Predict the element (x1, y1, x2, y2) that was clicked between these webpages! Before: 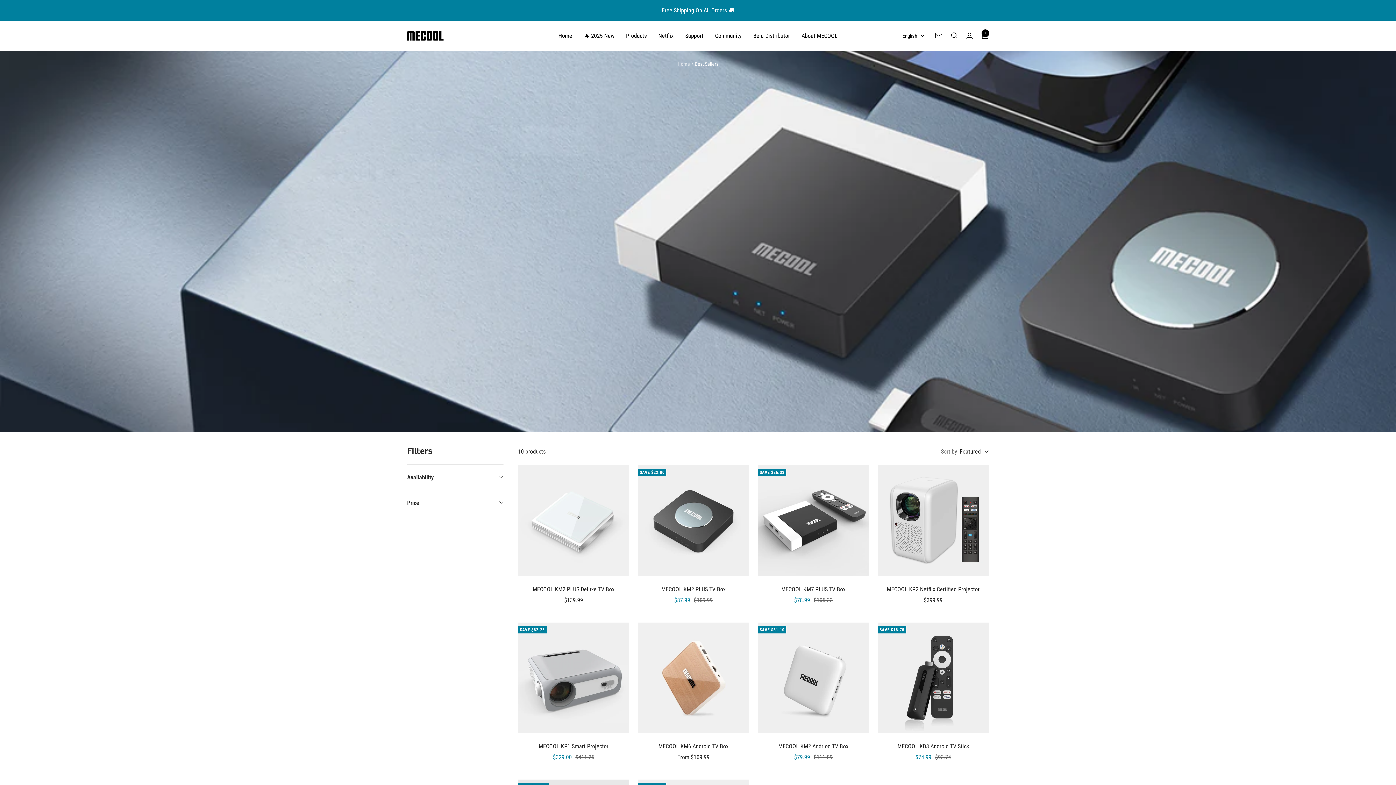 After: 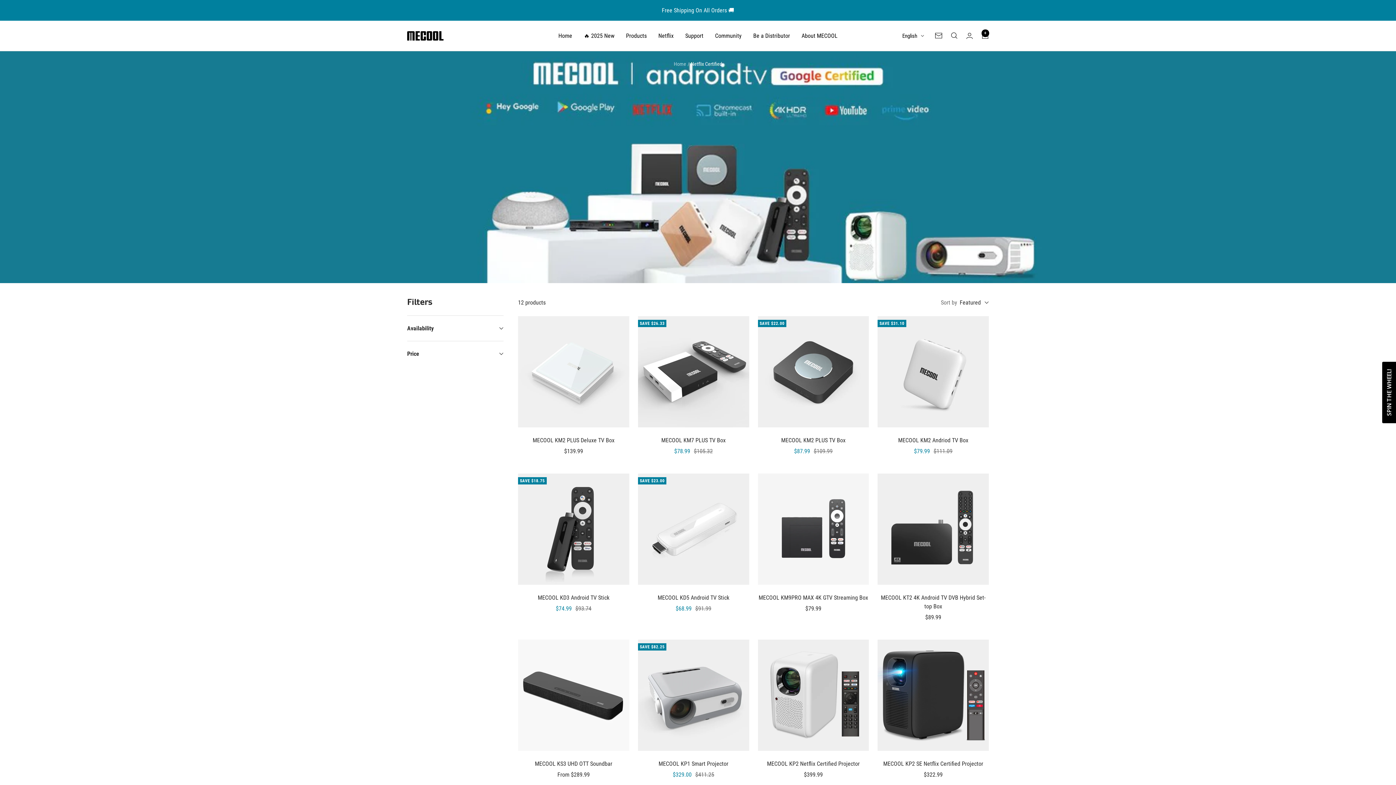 Action: label: Netflix bbox: (658, 30, 673, 40)